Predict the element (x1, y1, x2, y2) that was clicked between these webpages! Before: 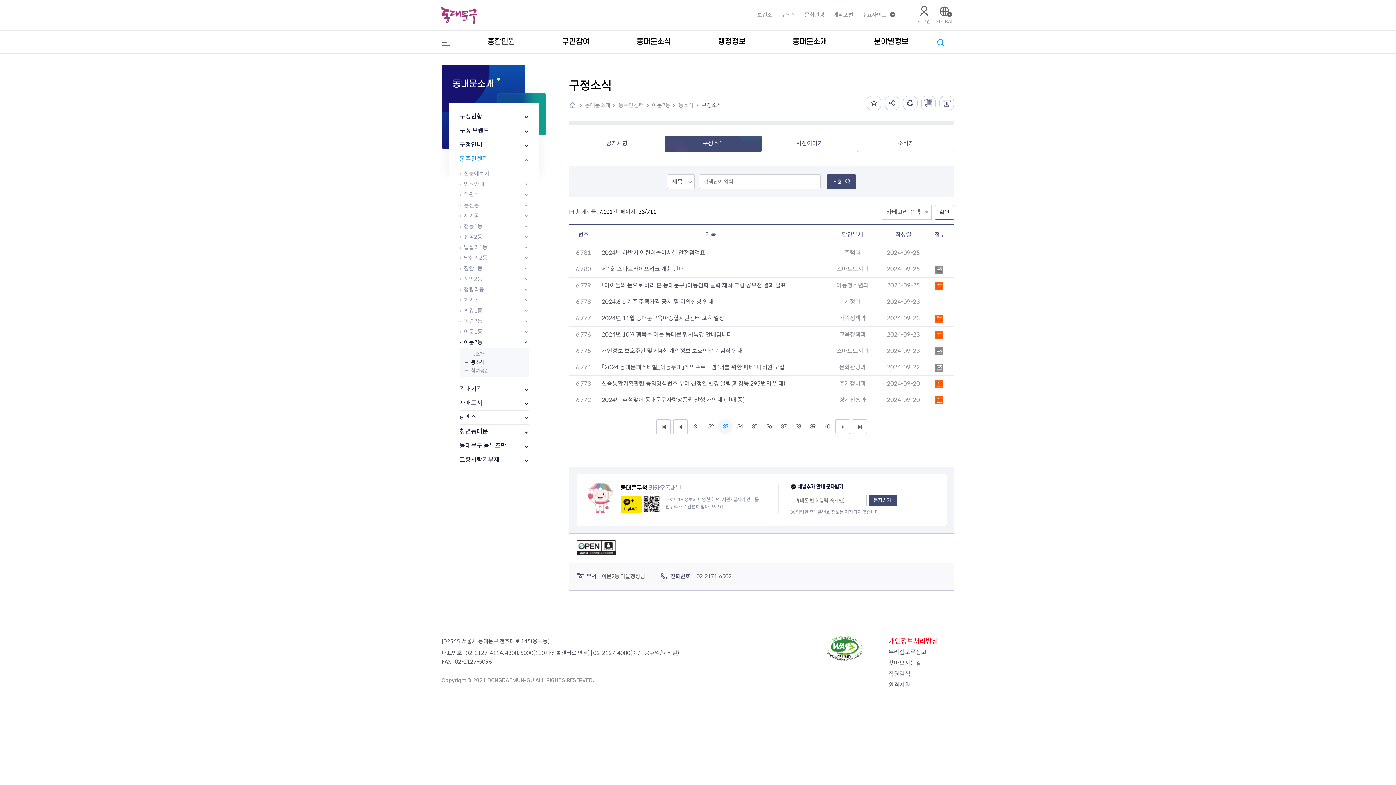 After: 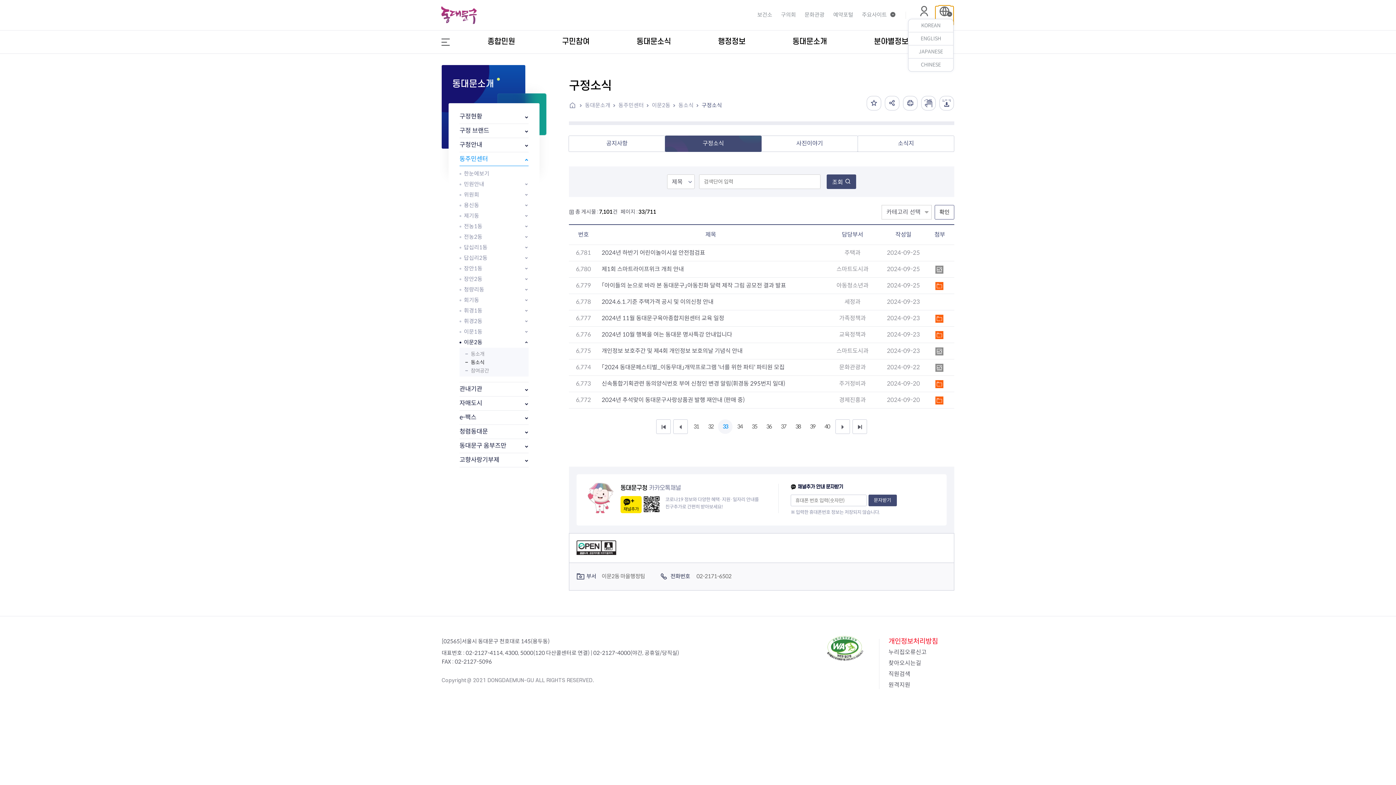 Action: label: GLOBAL bbox: (935, 6, 953, 25)